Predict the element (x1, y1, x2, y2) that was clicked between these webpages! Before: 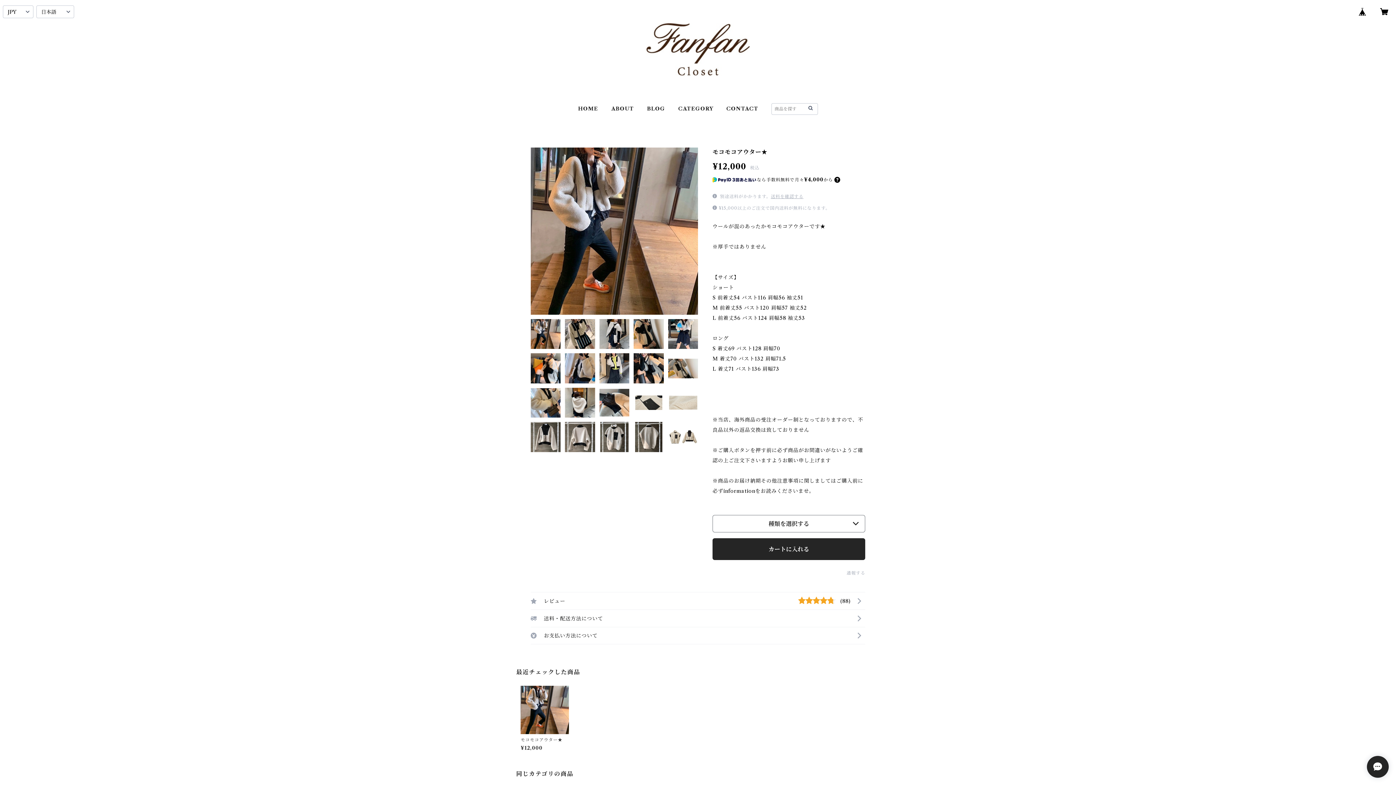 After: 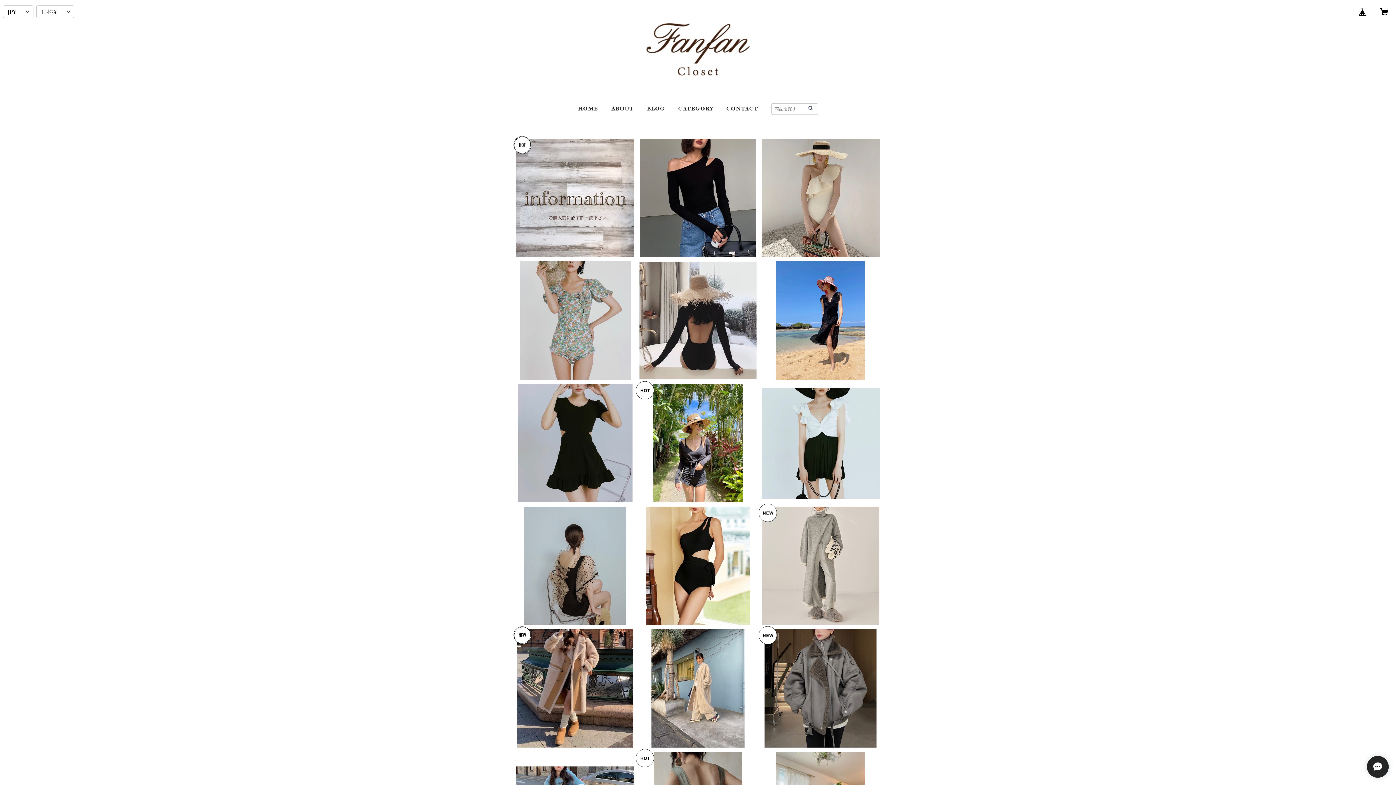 Action: bbox: (807, 104, 814, 112)